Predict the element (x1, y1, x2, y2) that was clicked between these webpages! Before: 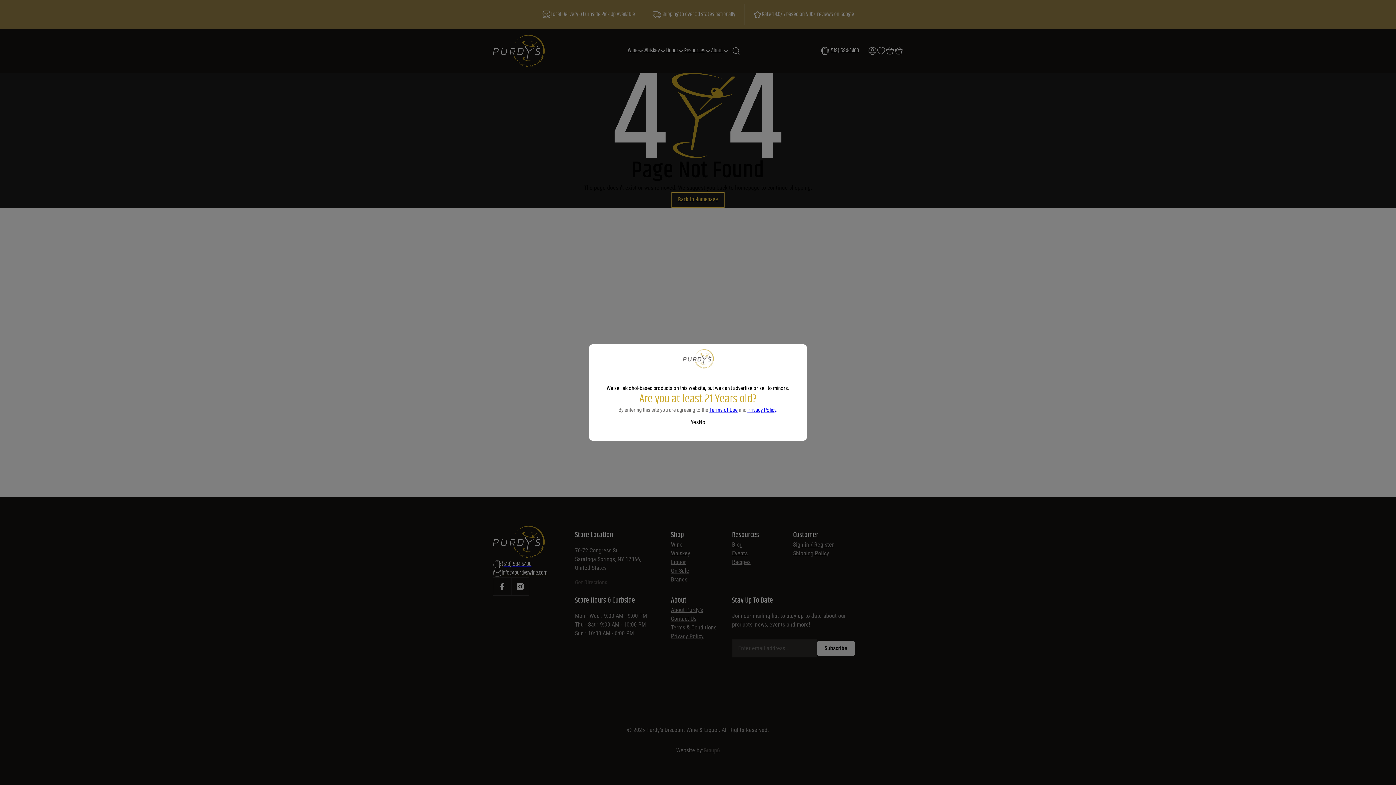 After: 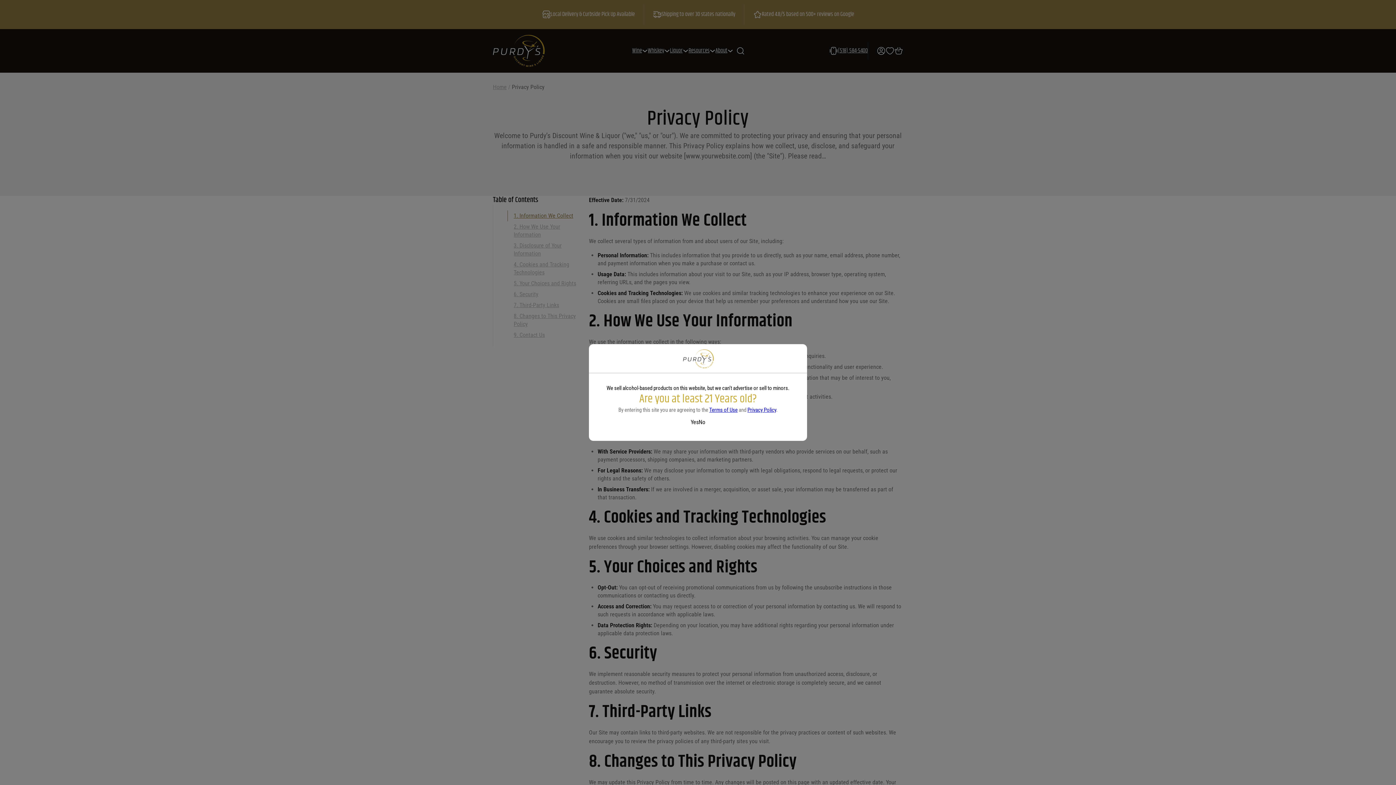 Action: bbox: (747, 406, 776, 413) label: Privacy Policy